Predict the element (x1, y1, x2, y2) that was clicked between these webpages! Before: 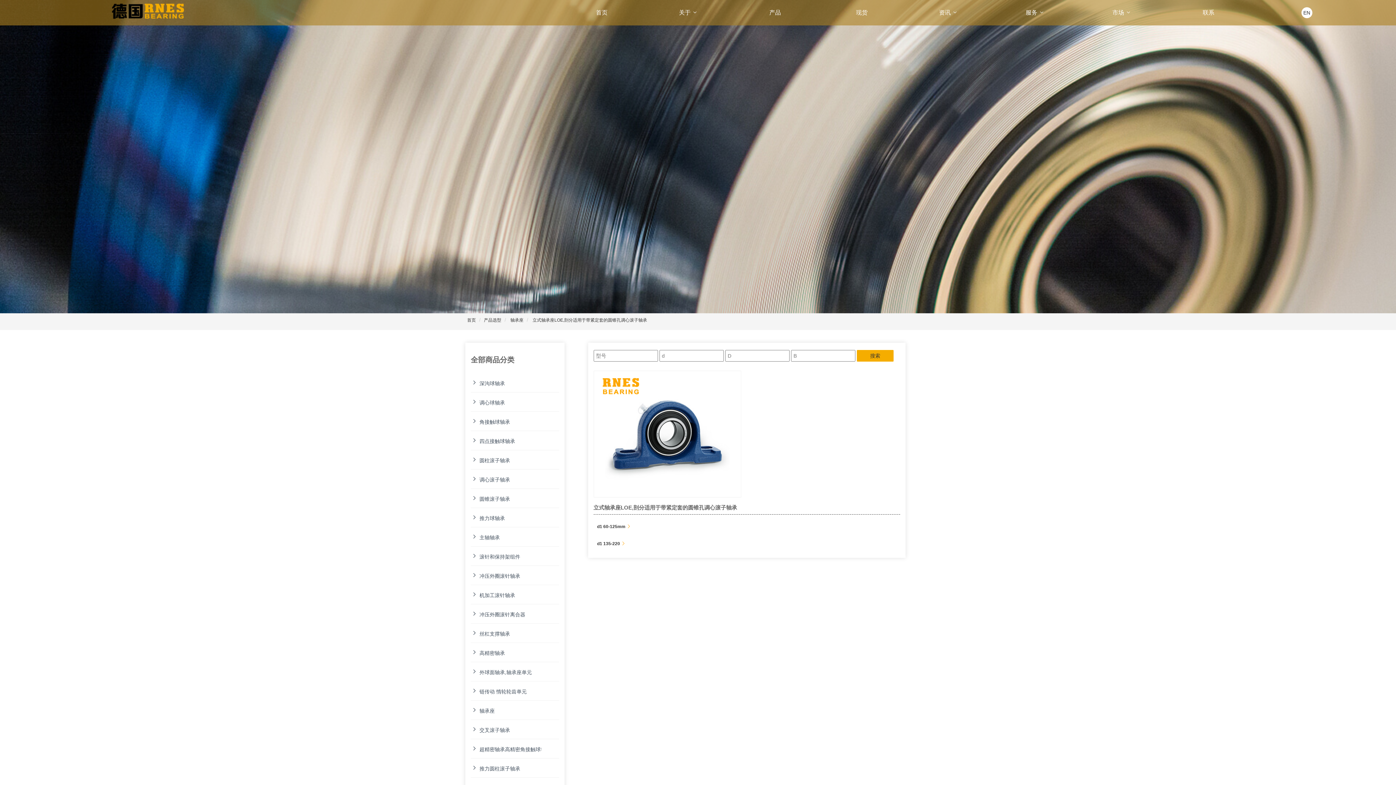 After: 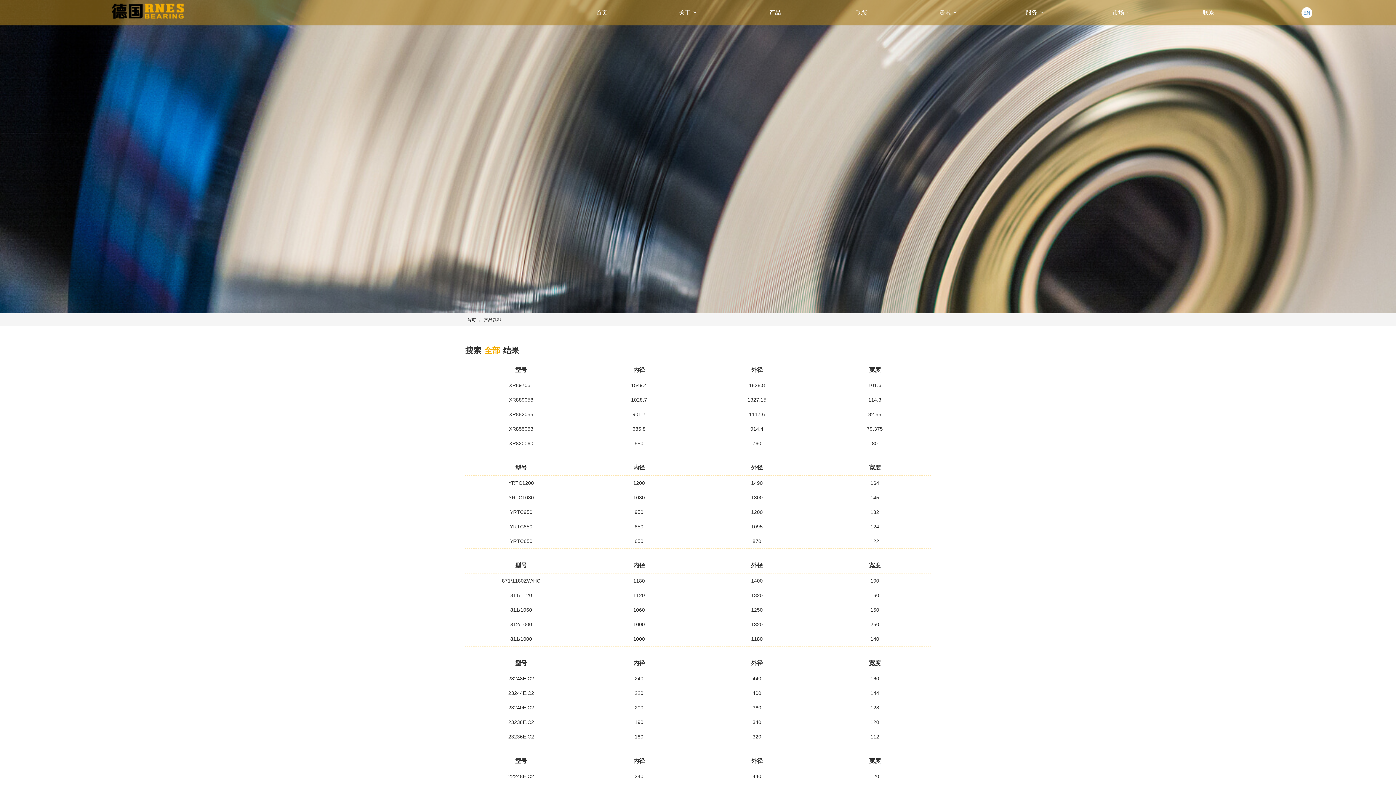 Action: label: 搜索 bbox: (857, 350, 893, 361)